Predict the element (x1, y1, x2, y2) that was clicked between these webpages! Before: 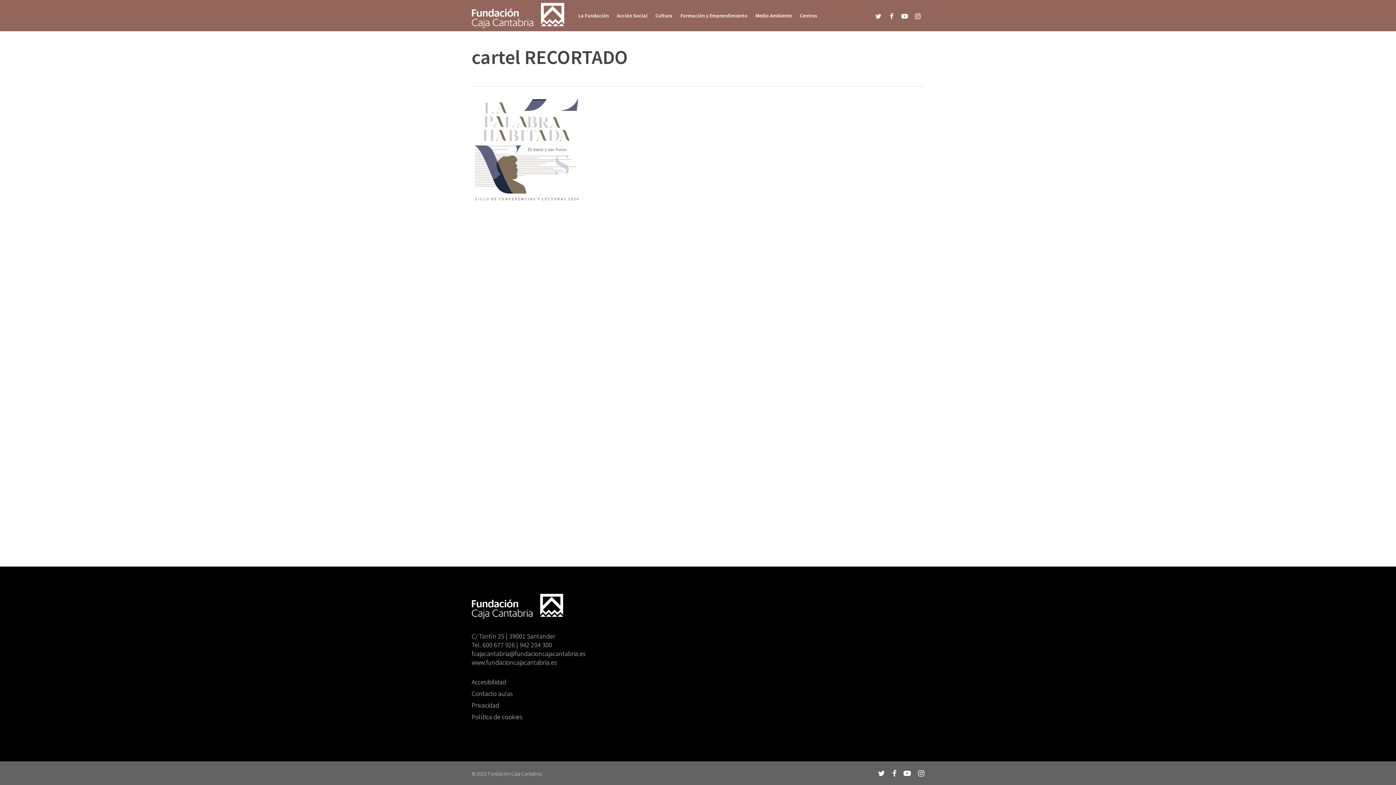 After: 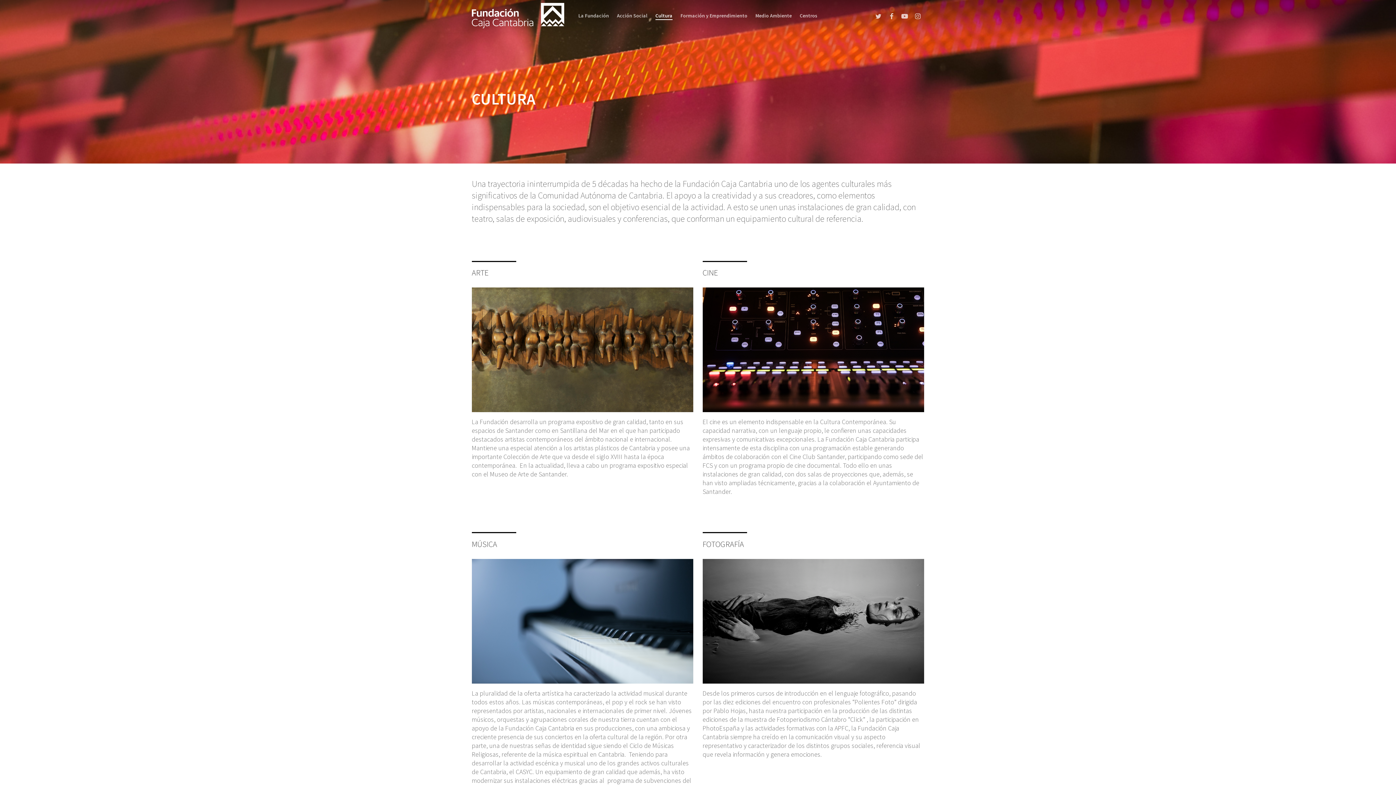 Action: bbox: (655, 12, 672, 19) label: Cultura